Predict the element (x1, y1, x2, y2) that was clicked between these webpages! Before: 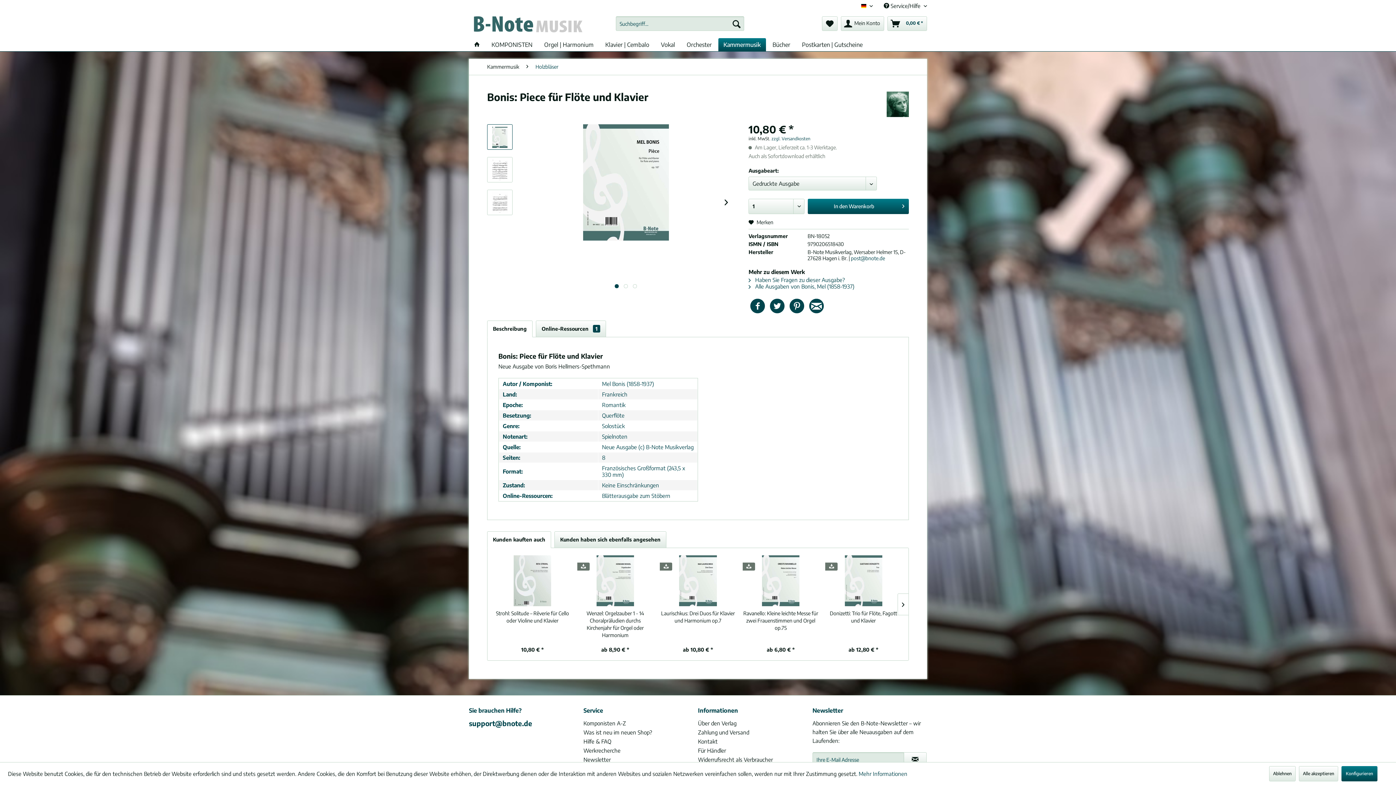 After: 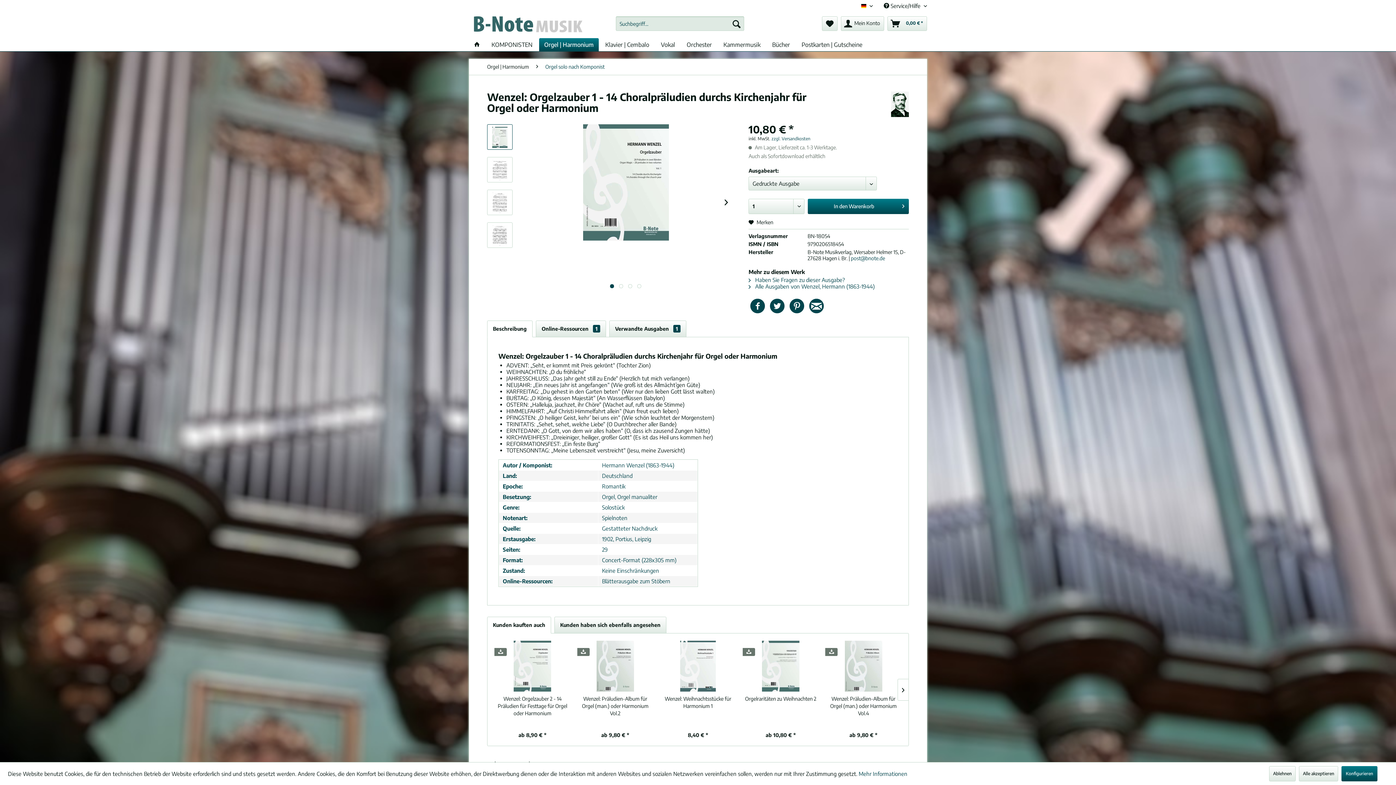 Action: bbox: (577, 555, 653, 606)